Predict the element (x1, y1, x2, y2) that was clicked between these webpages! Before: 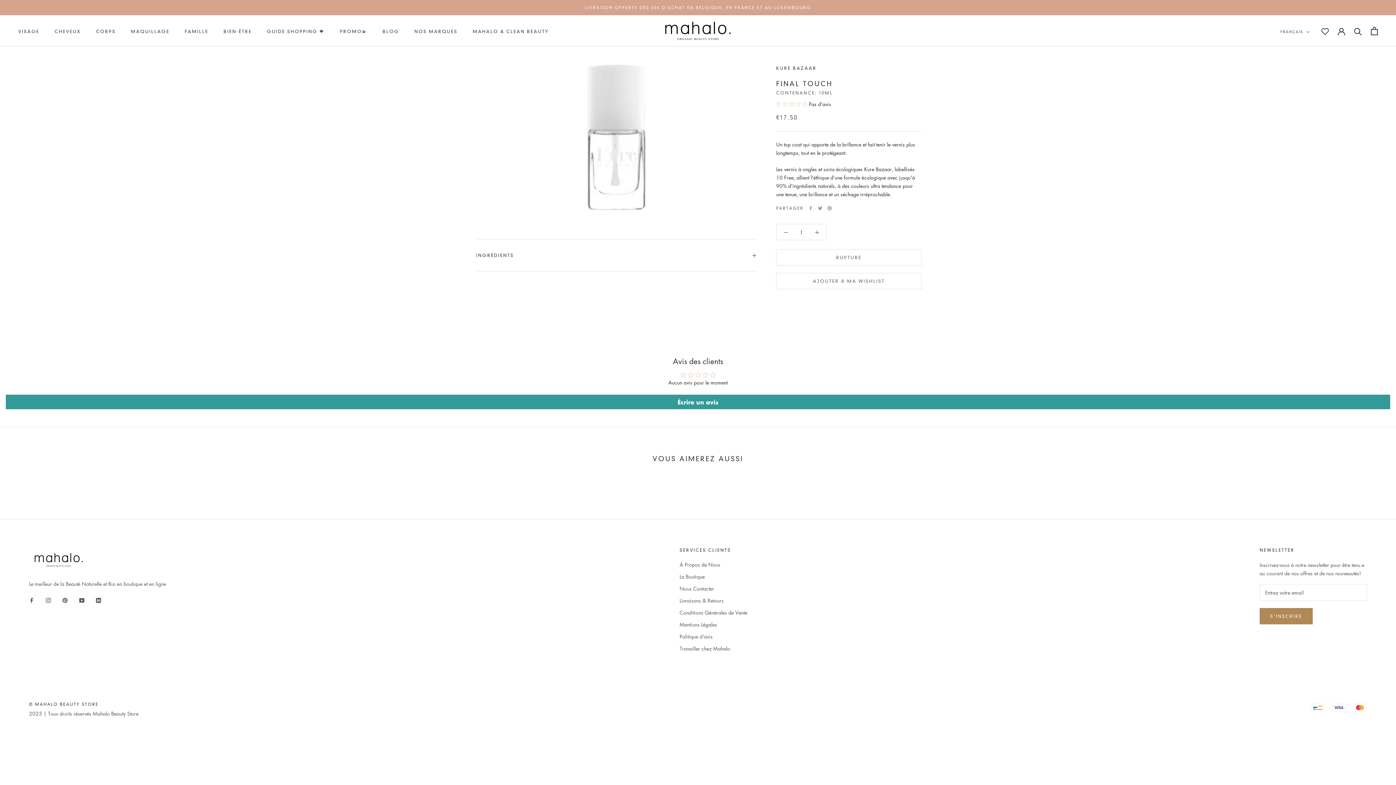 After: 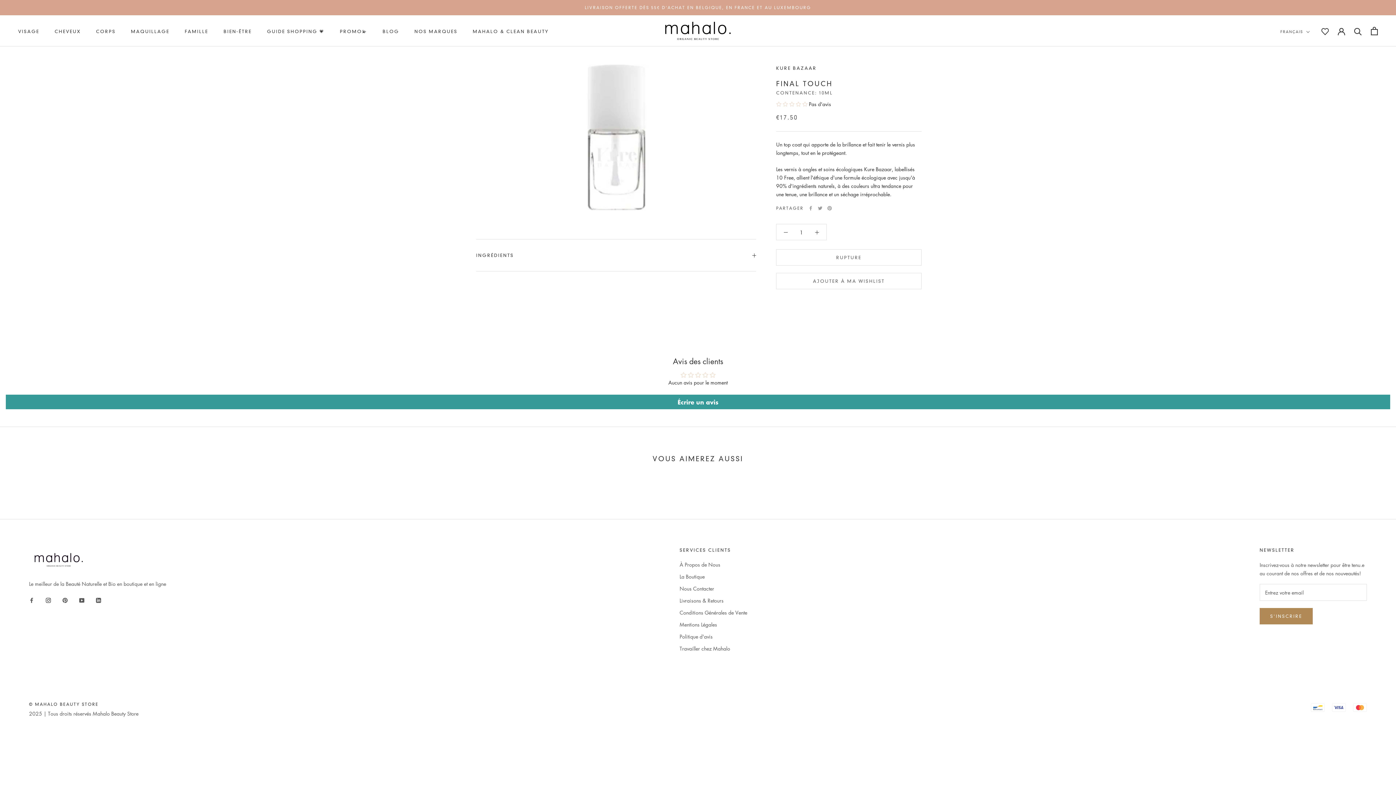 Action: bbox: (45, 595, 50, 604) label: Instagram